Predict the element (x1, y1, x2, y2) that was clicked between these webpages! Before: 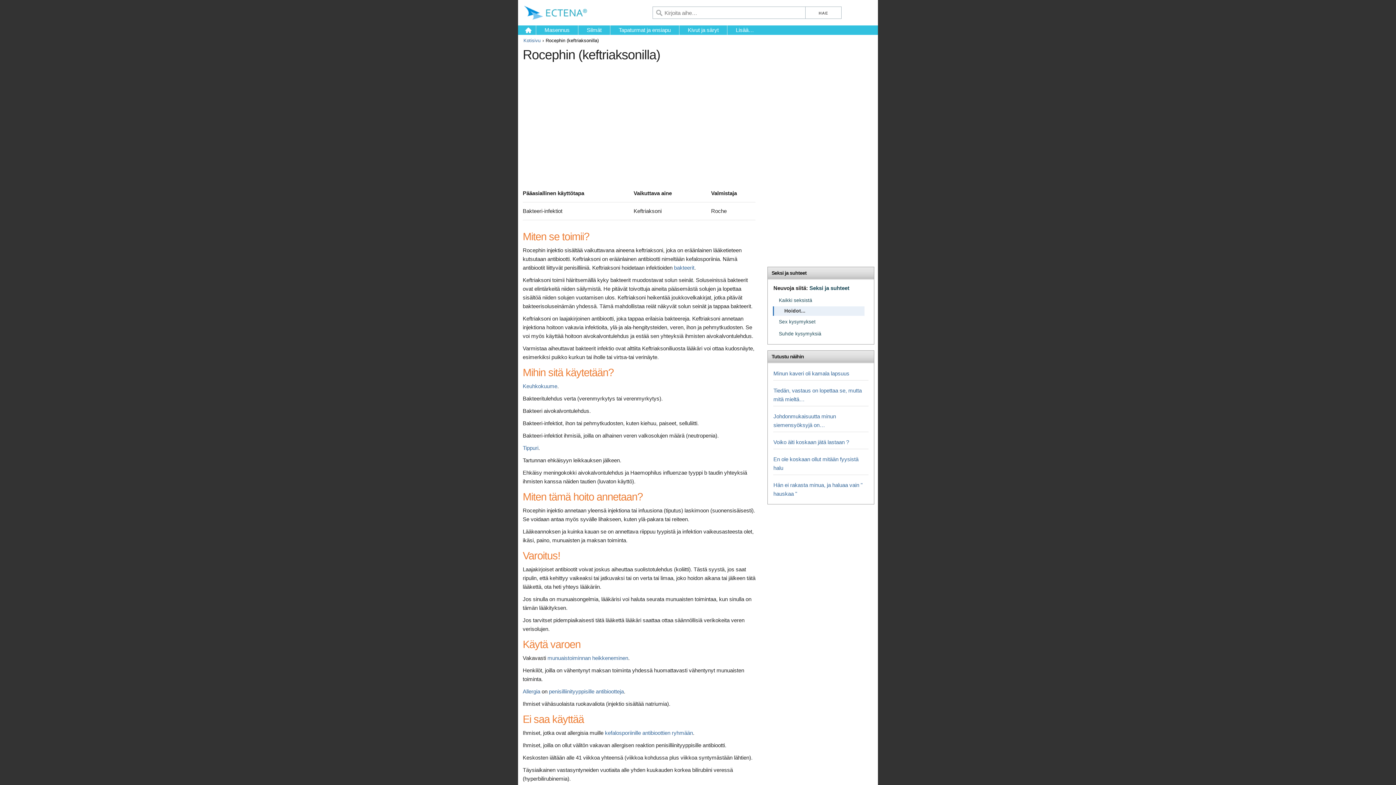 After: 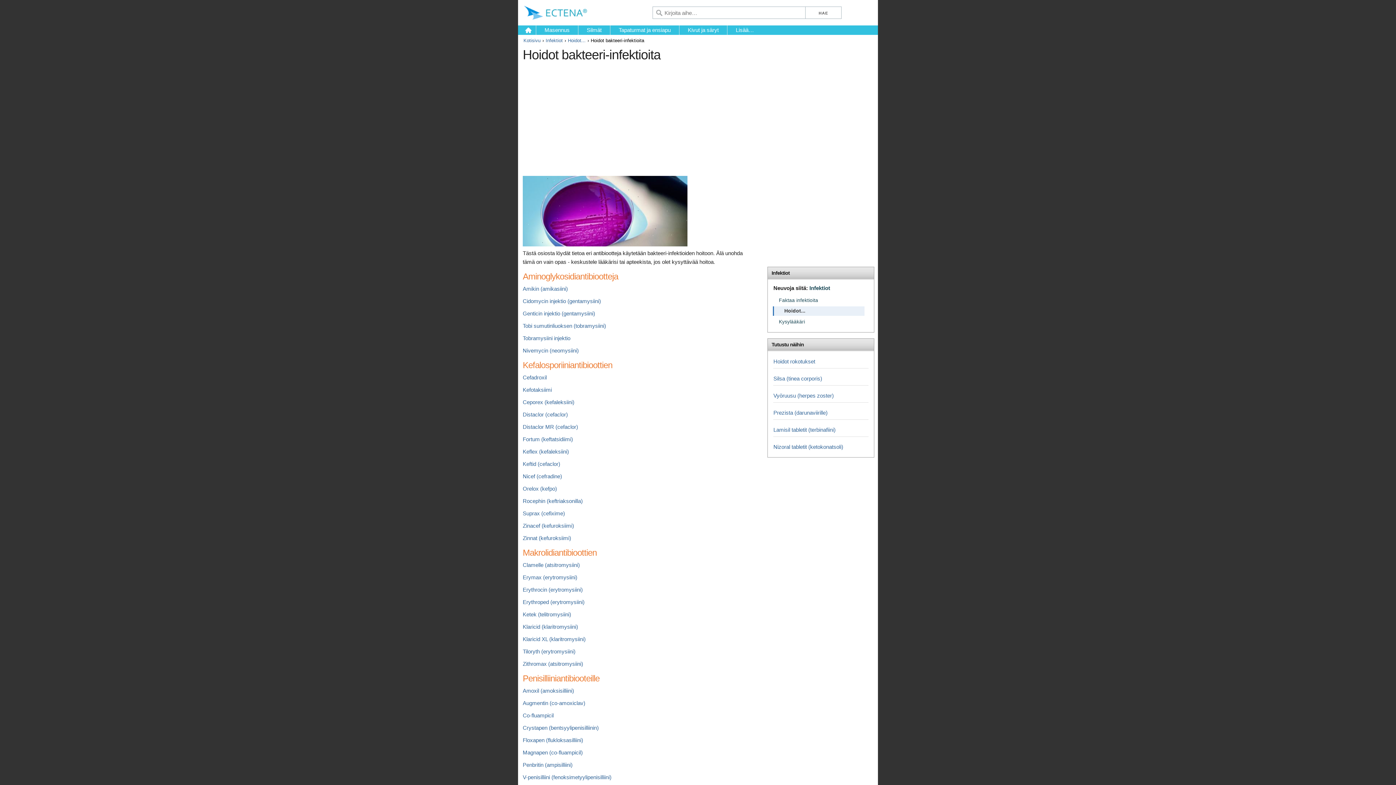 Action: label: penisilliinityyppisille antibiootteja bbox: (549, 688, 624, 694)